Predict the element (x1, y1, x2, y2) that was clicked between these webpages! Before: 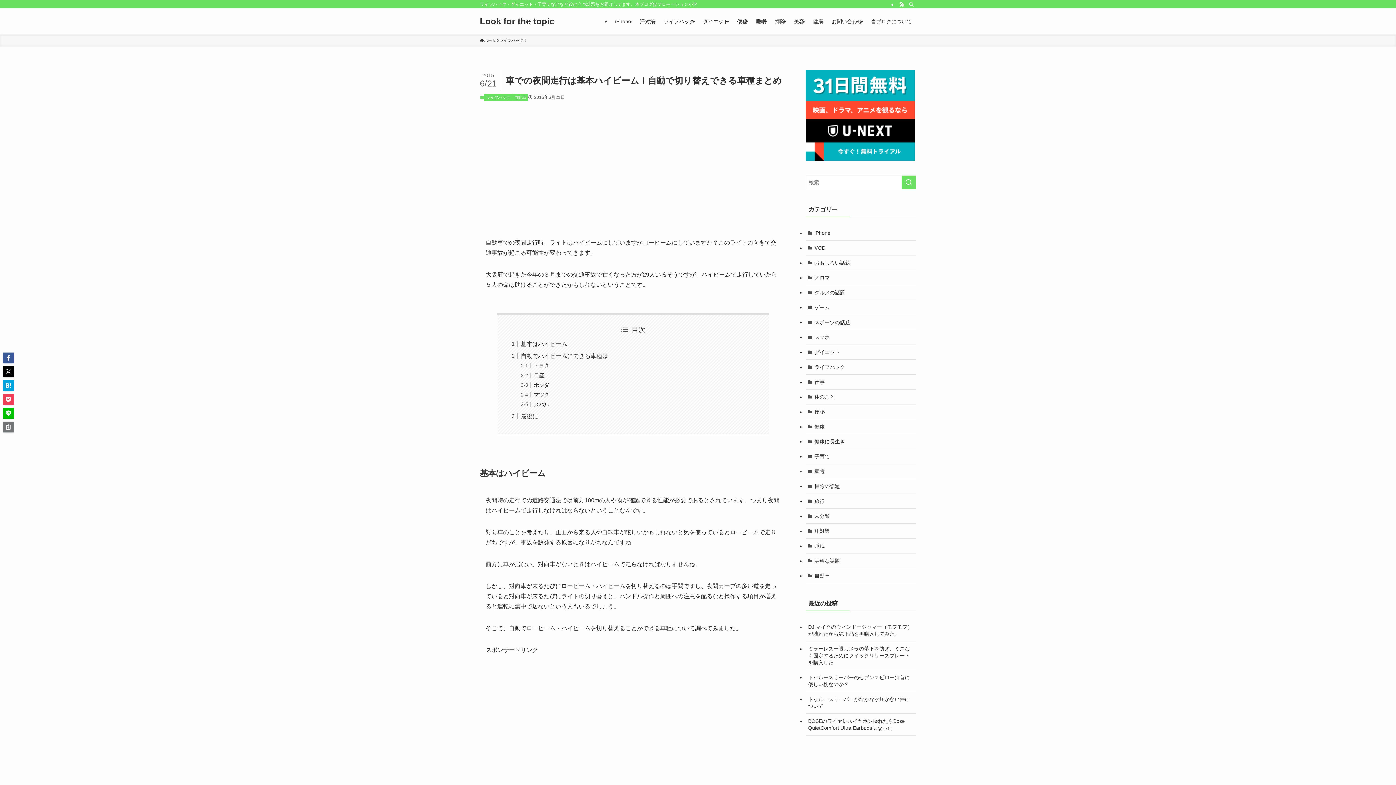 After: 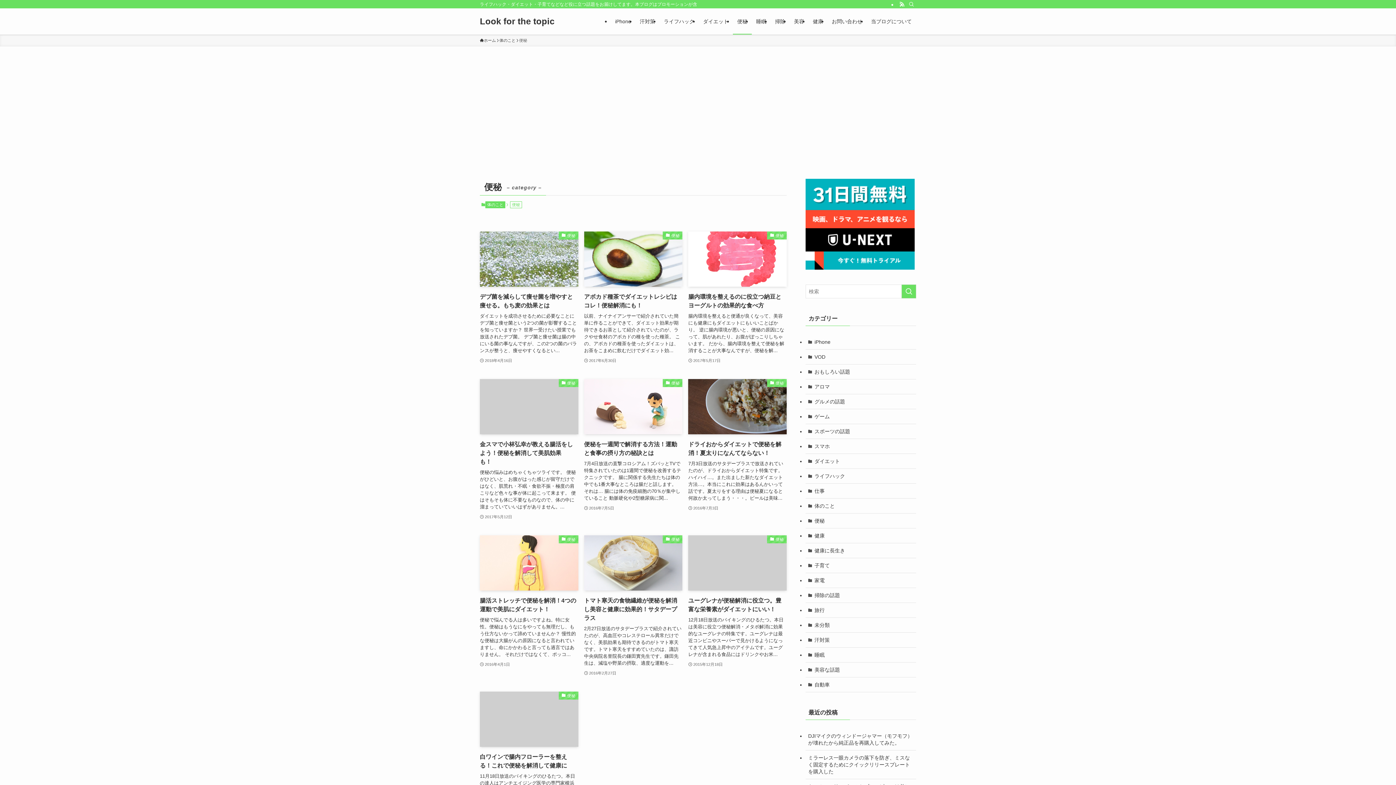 Action: bbox: (733, 8, 752, 34) label: 便秘